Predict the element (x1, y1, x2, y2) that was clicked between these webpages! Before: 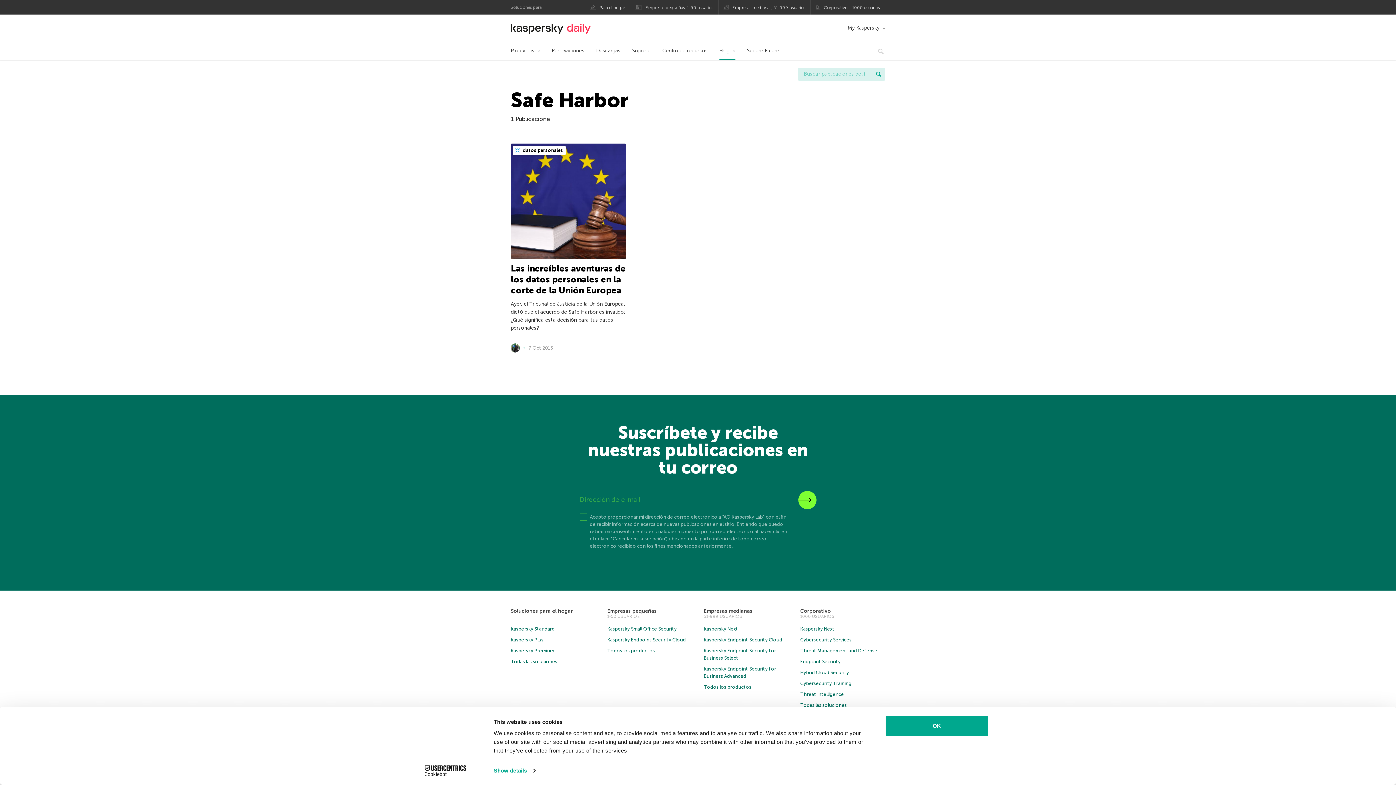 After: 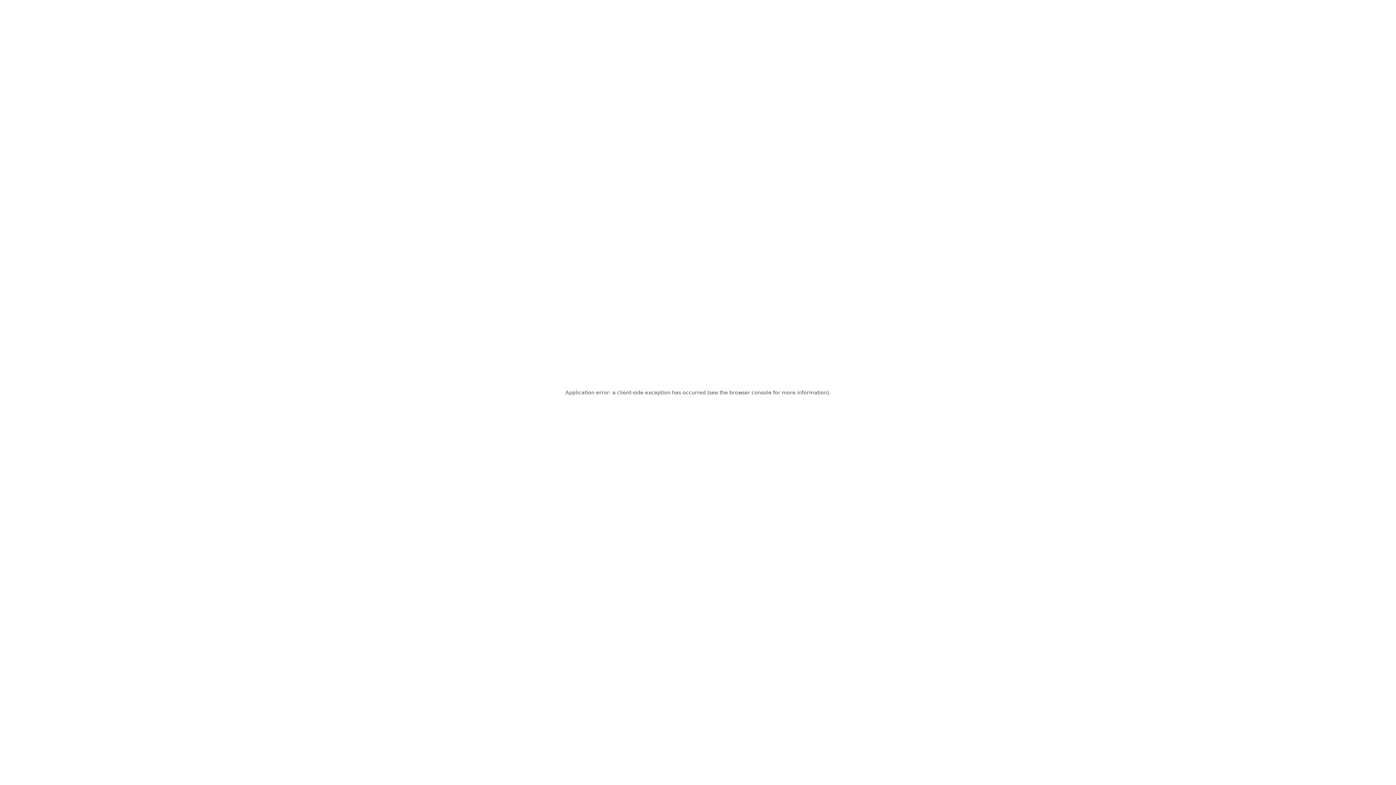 Action: label: Kaspersky Small Office Security bbox: (607, 626, 676, 631)